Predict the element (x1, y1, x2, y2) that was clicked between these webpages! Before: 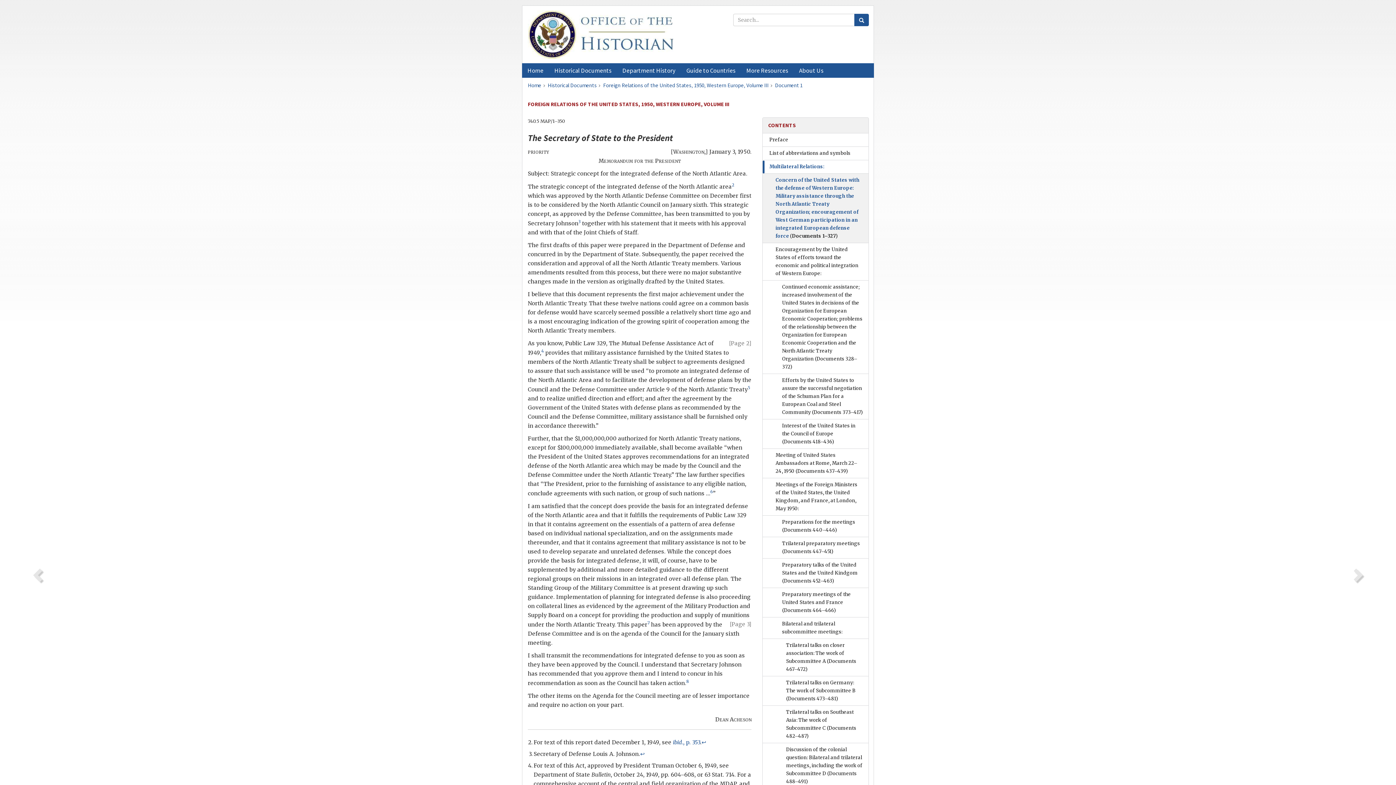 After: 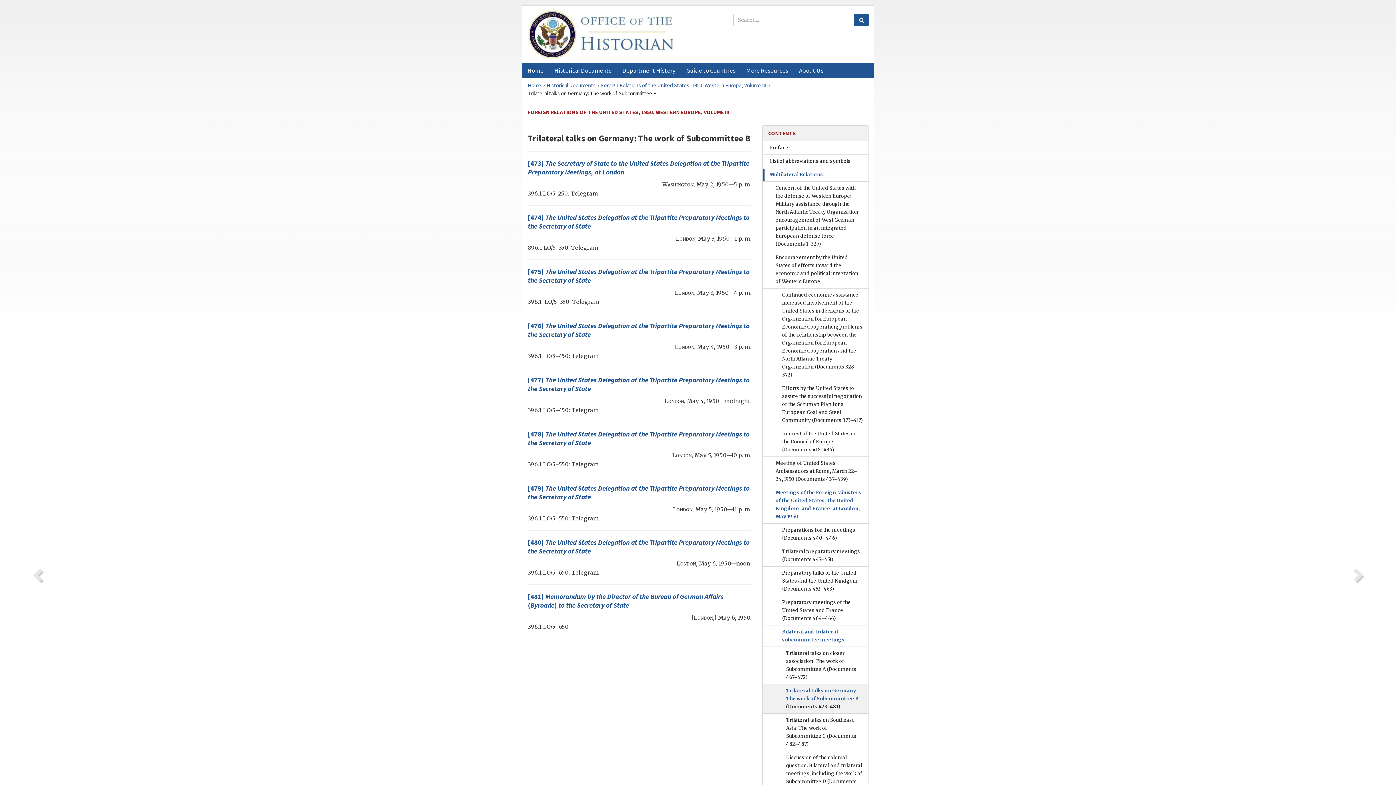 Action: label: Trilateral talks on Germany: The work of Subcommittee B (Documents 473–481) bbox: (763, 676, 868, 705)